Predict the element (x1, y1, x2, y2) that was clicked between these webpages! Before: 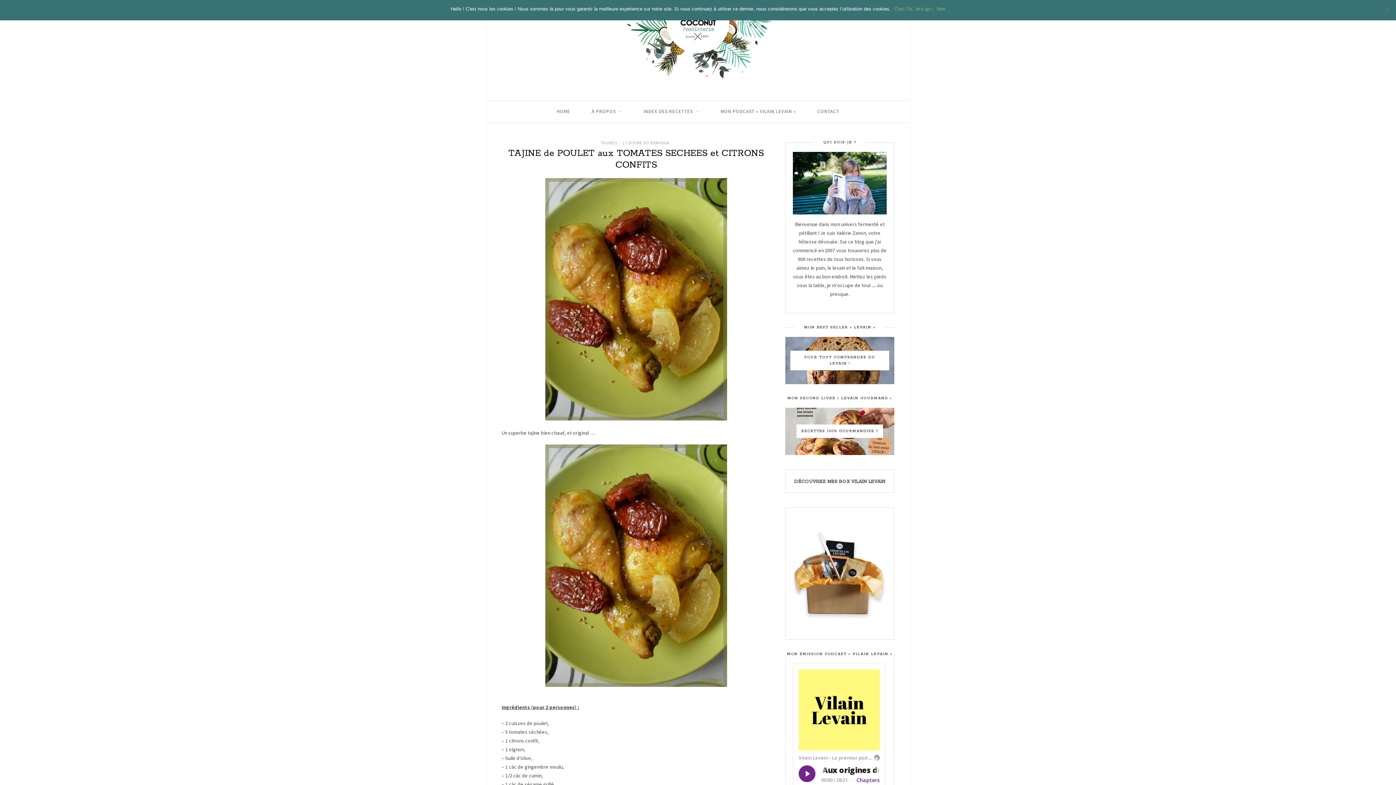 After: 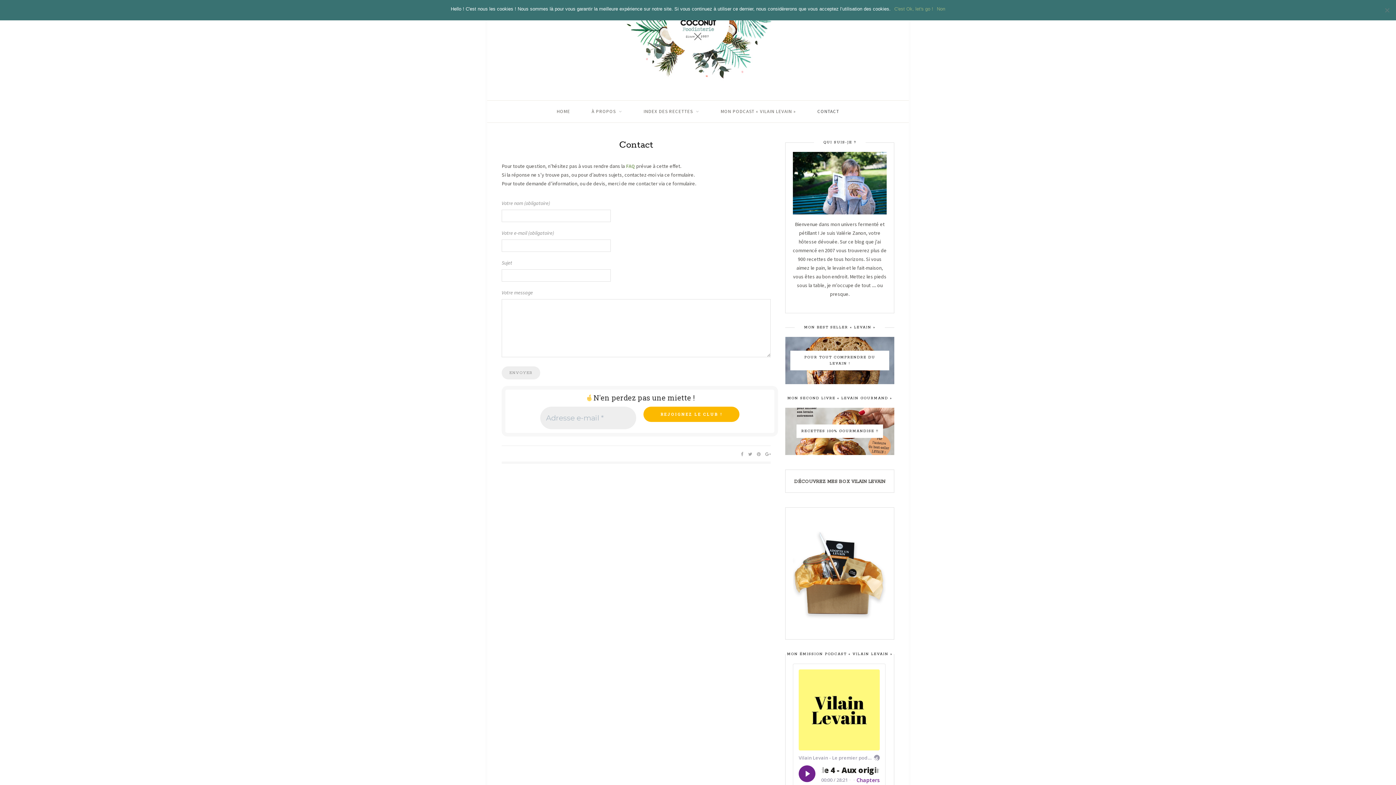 Action: label: CONTACT bbox: (817, 100, 839, 122)